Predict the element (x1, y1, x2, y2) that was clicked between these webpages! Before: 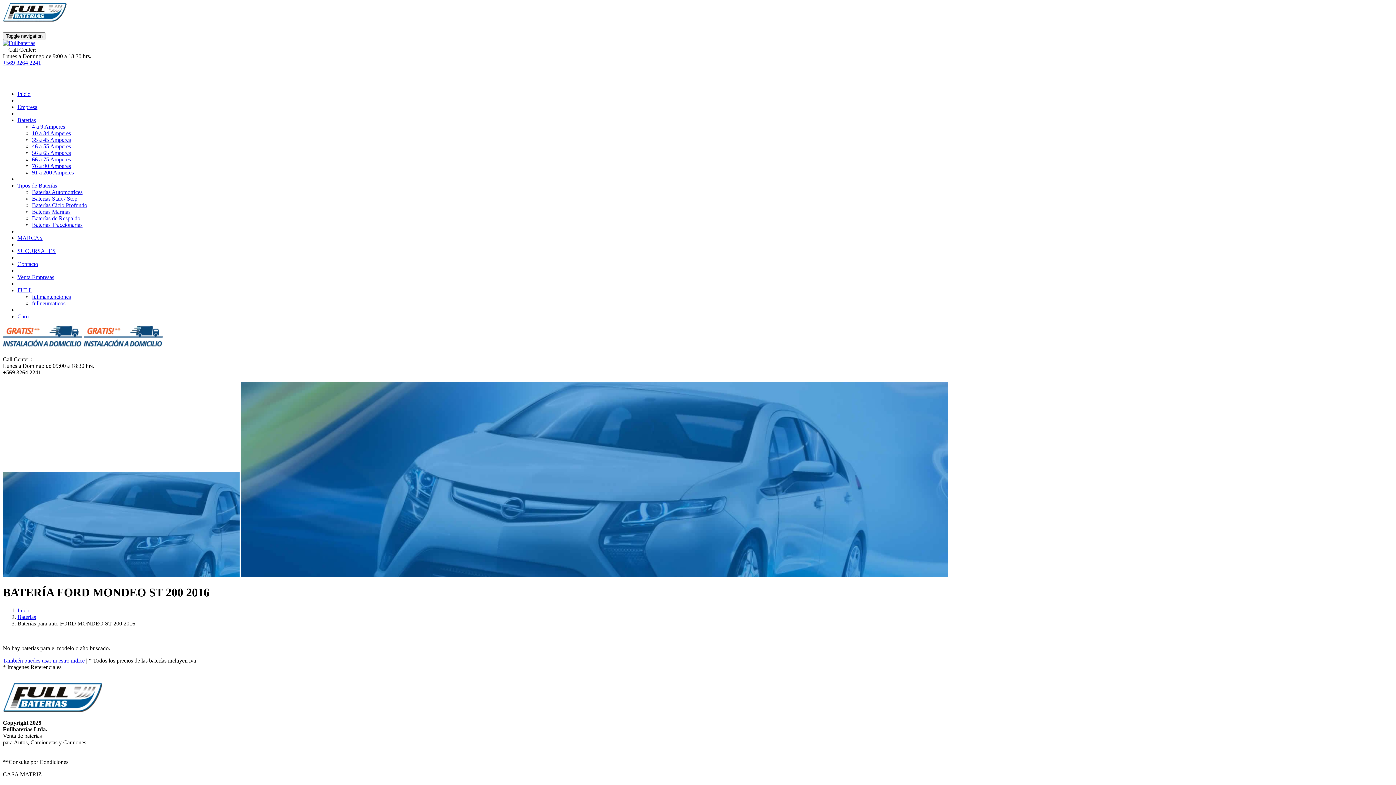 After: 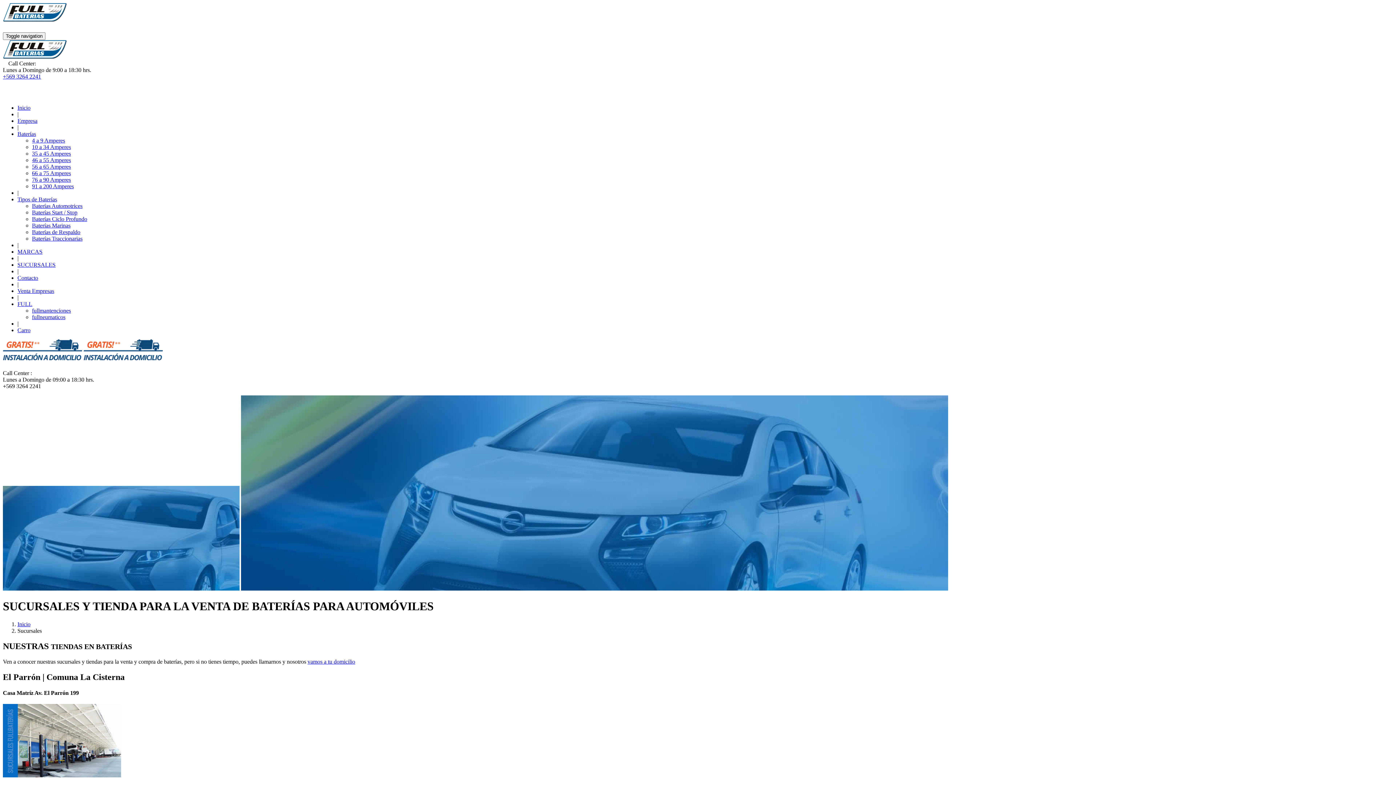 Action: bbox: (17, 248, 55, 254) label: SUCURSALES